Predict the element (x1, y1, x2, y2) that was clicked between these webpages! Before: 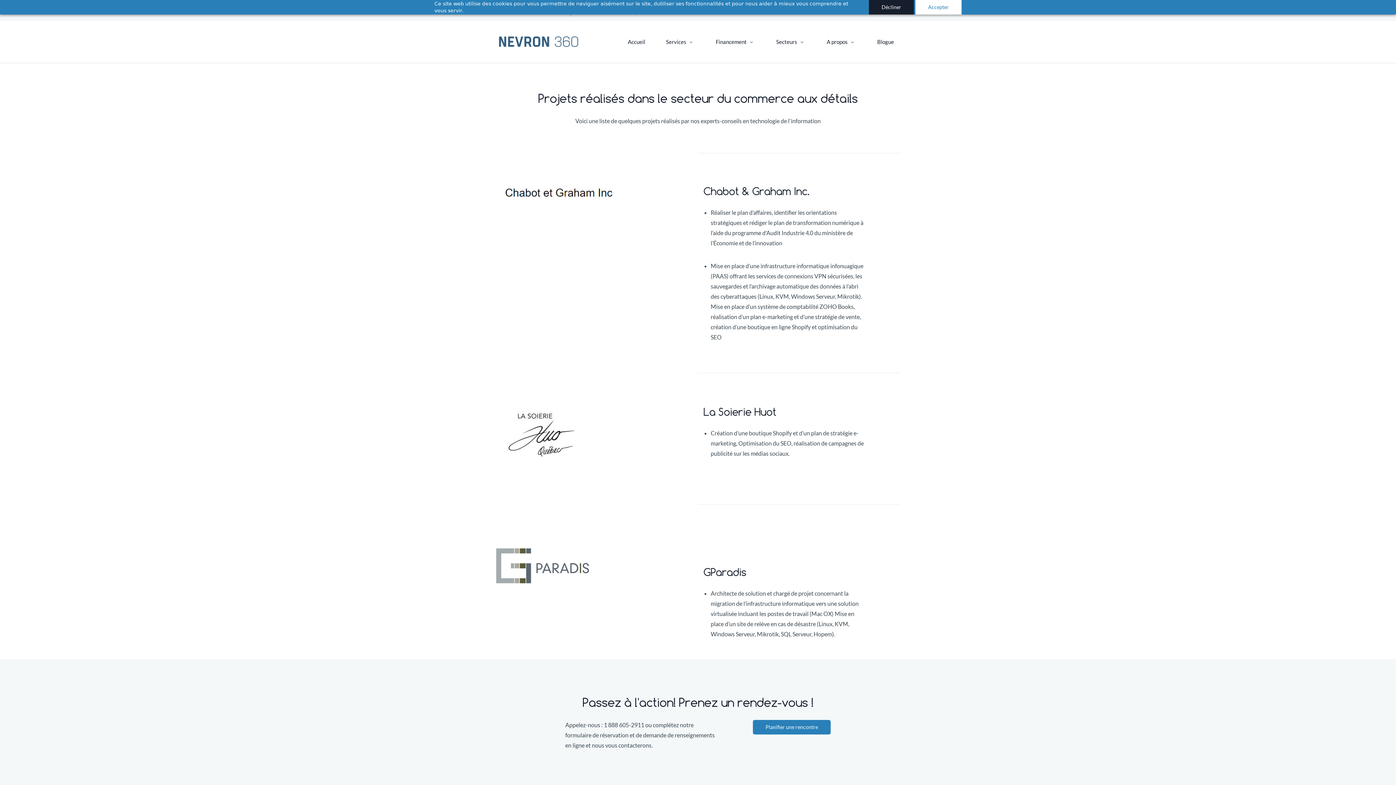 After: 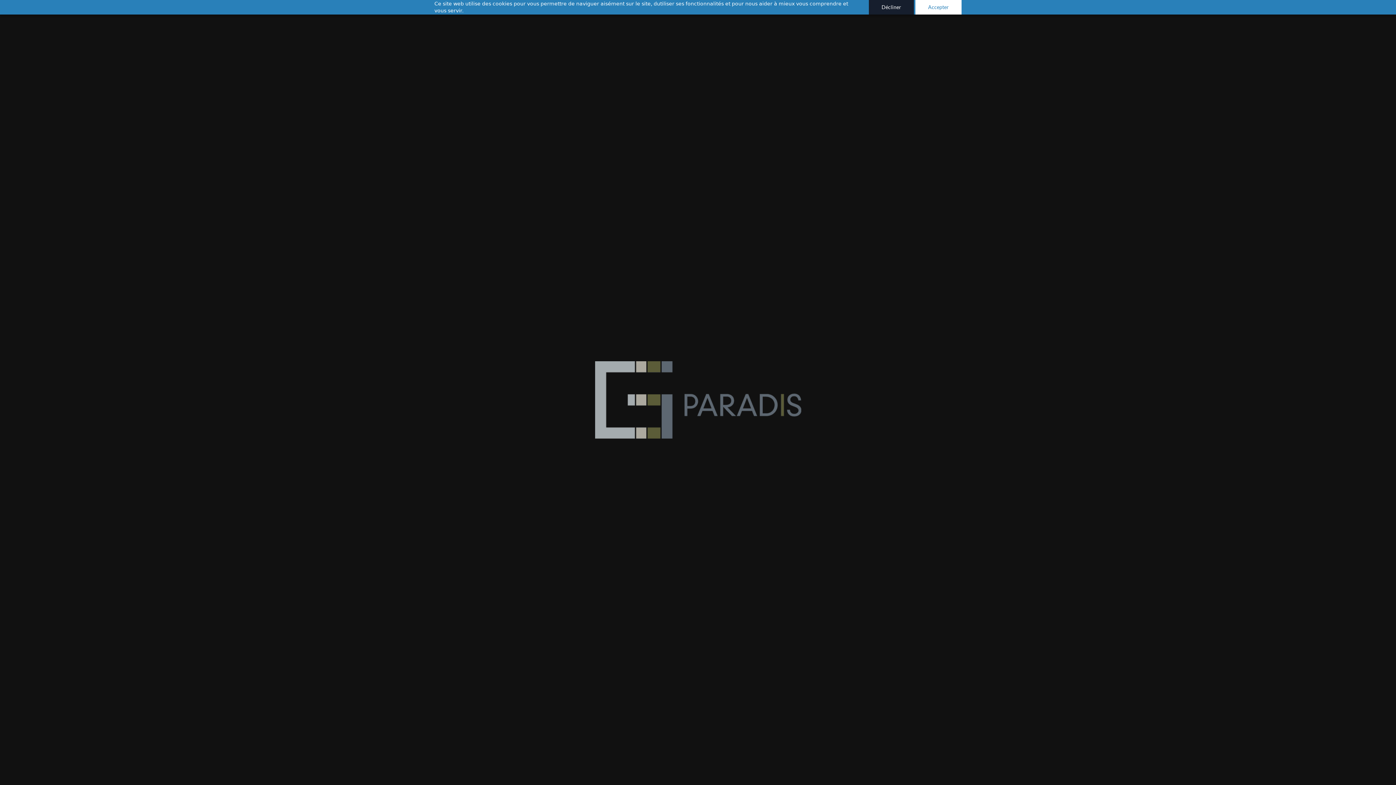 Action: label: Open Lightbox bbox: (496, 550, 589, 557)